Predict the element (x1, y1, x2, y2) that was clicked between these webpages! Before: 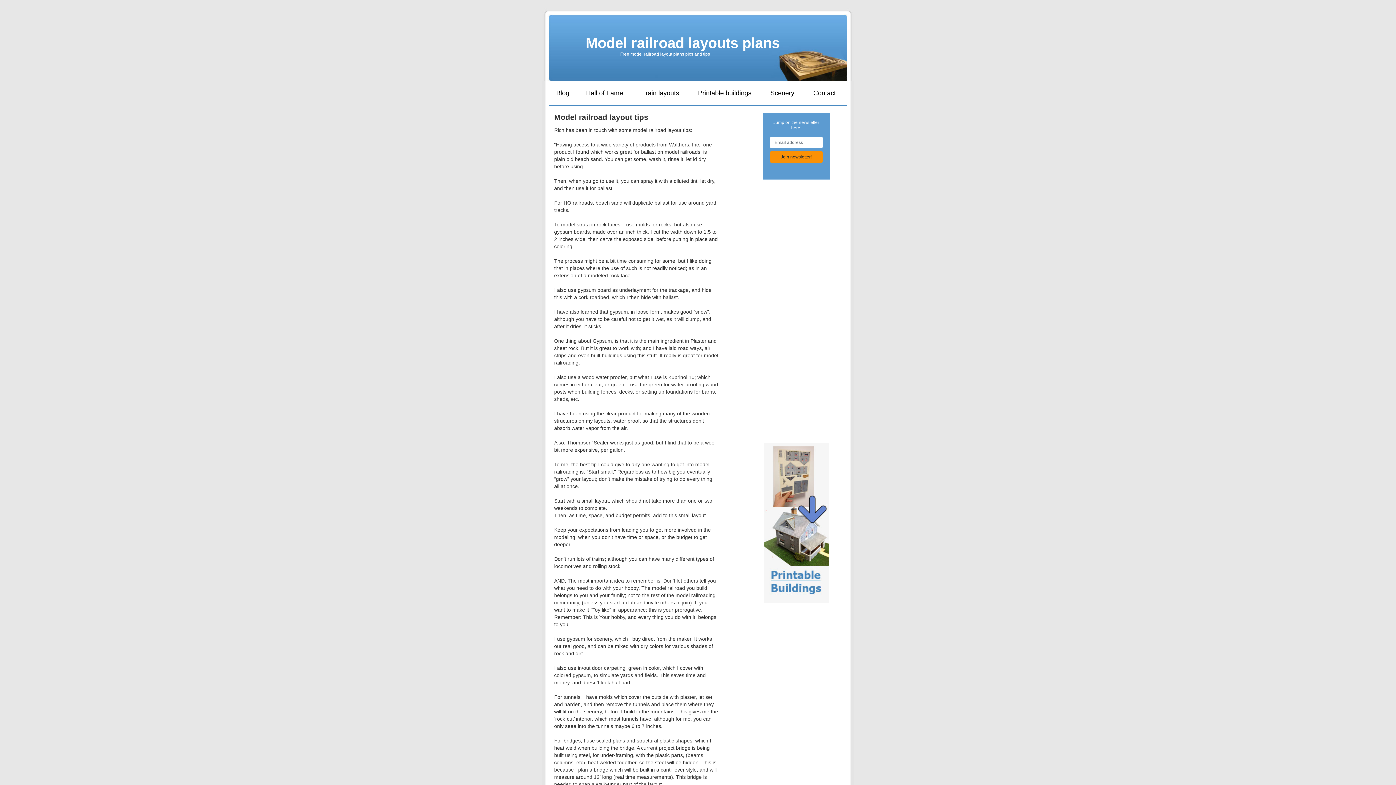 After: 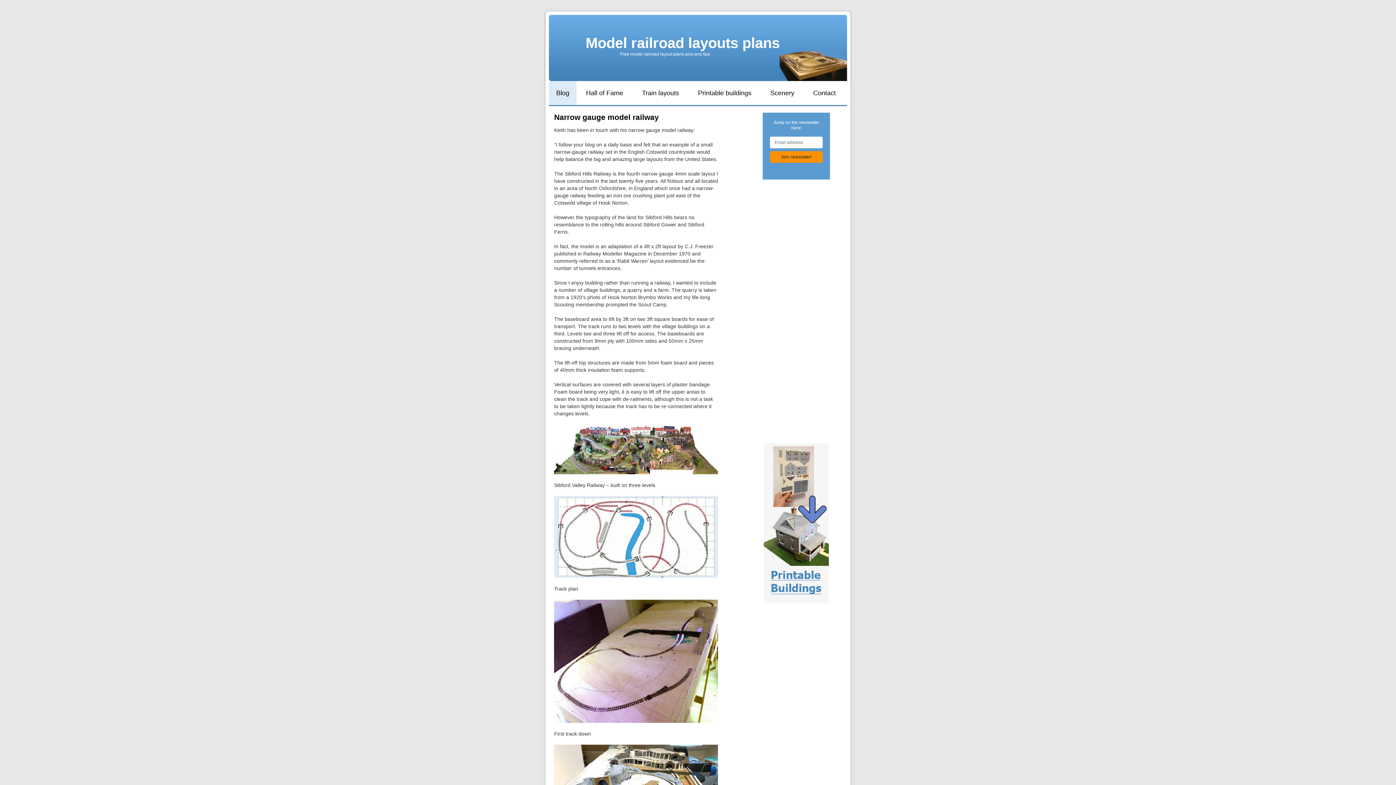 Action: label: Blog bbox: (549, 81, 576, 105)